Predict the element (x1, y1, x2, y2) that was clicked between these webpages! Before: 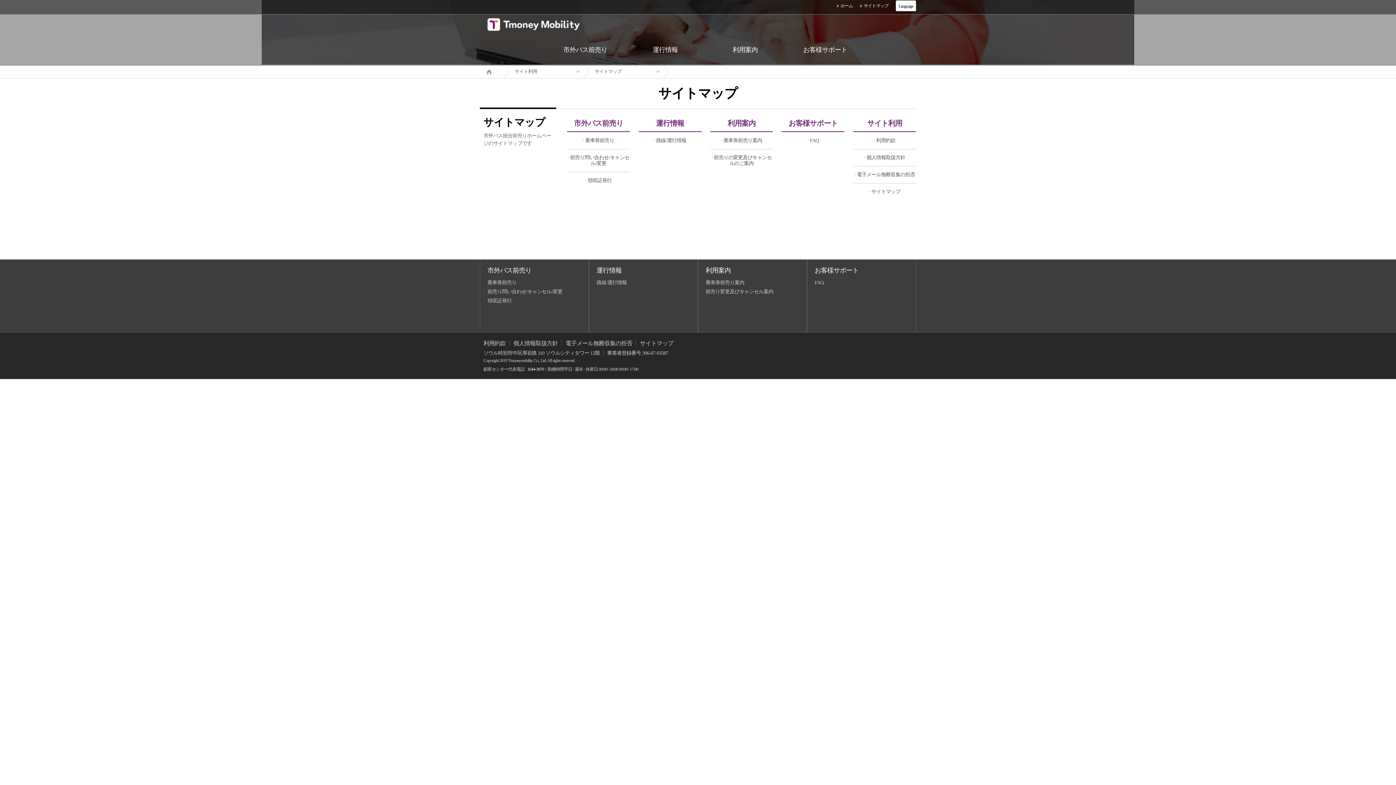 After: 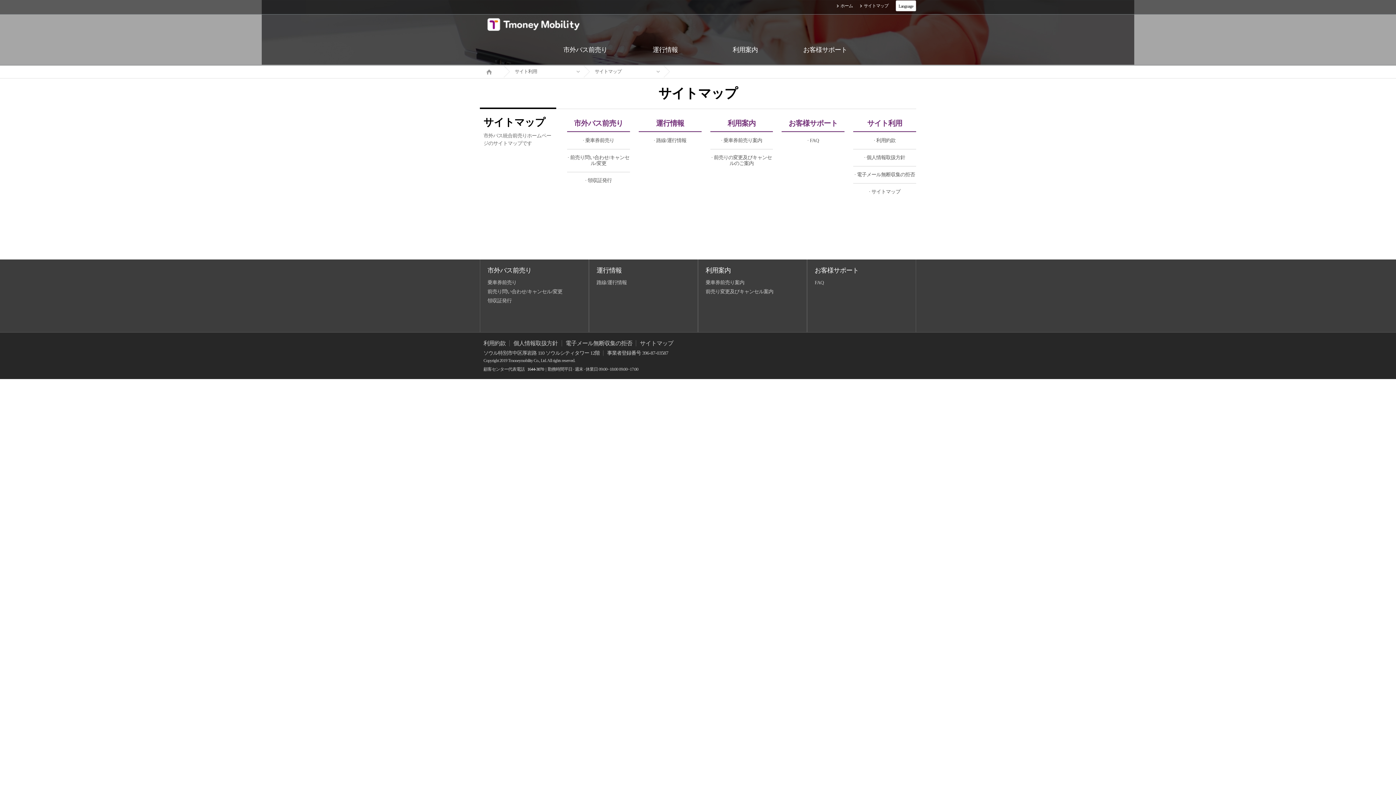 Action: label: · サイトマップ bbox: (853, 183, 916, 200)